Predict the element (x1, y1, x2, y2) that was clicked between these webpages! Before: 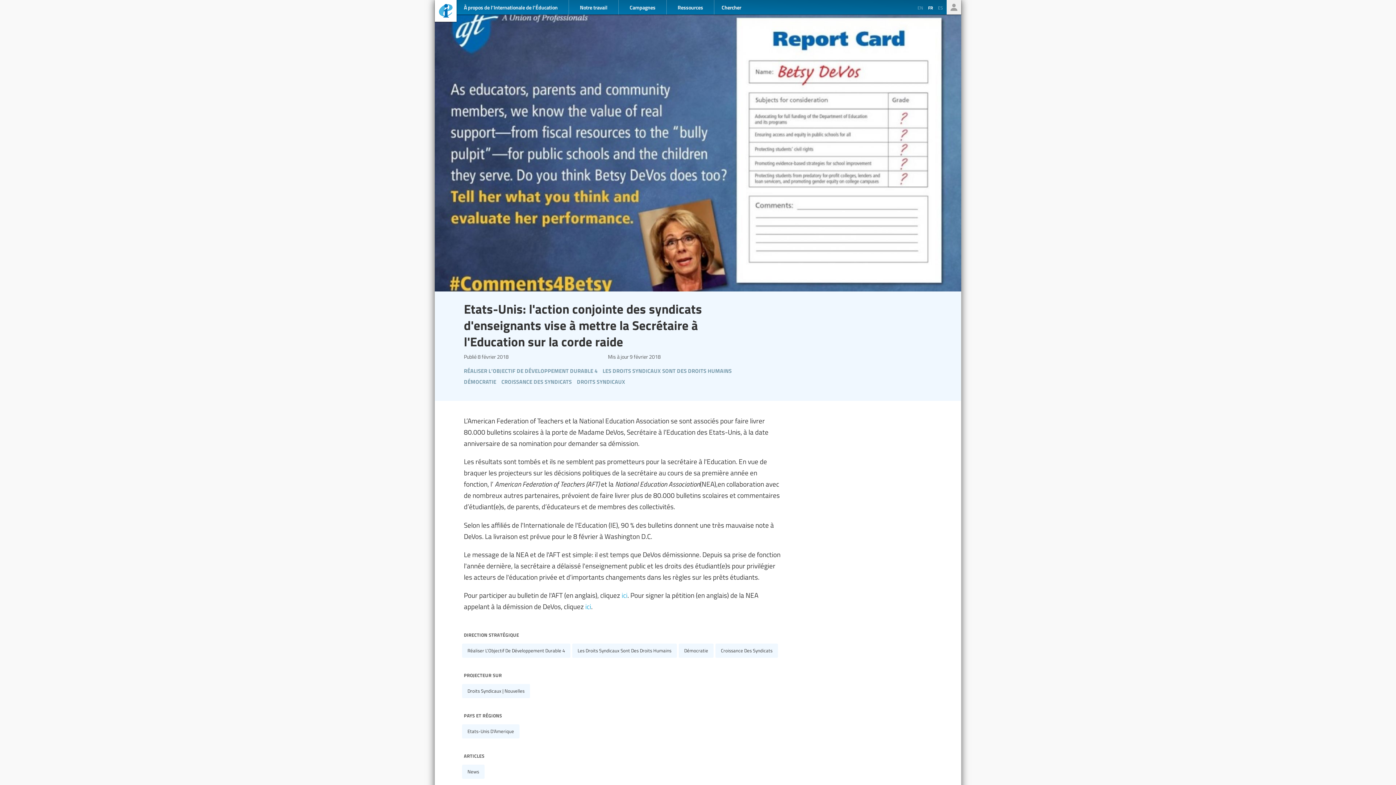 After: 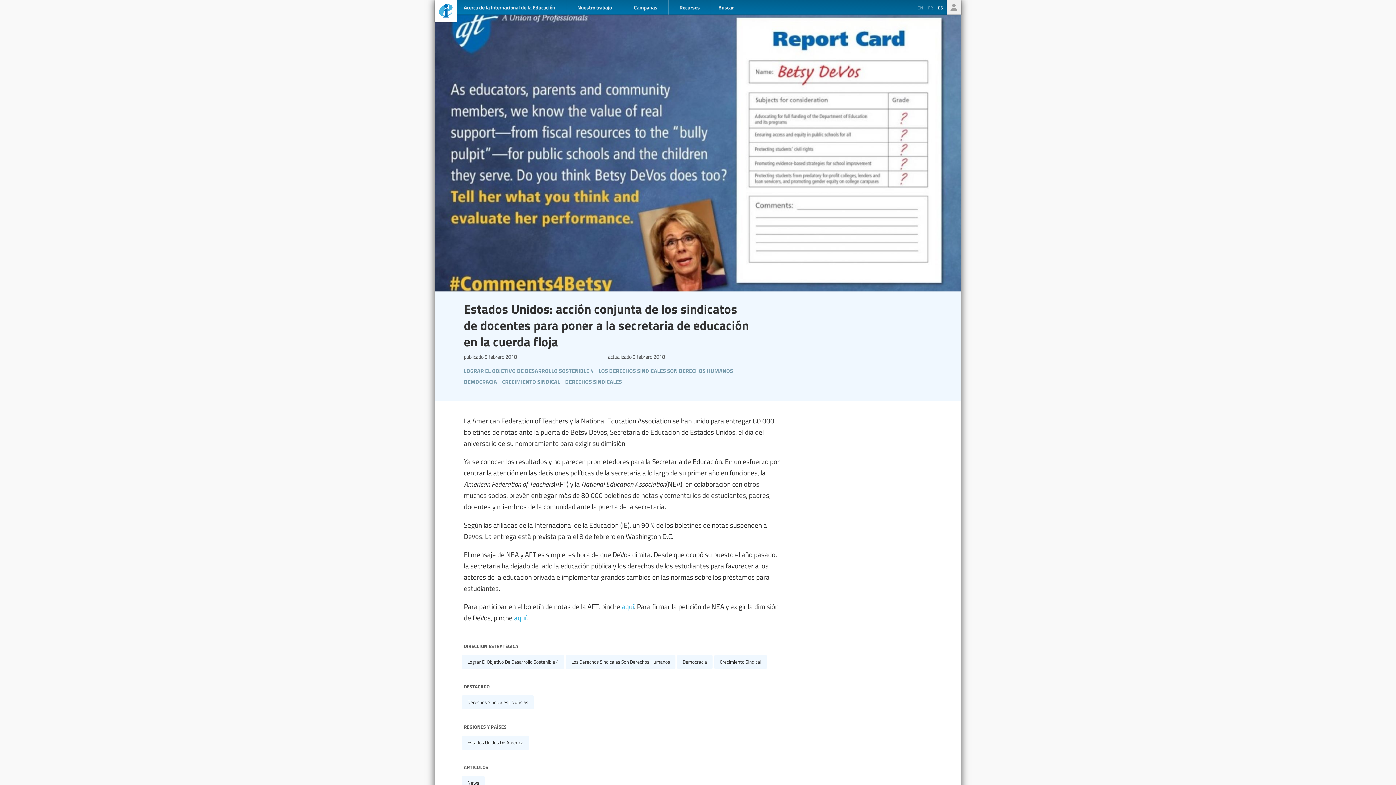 Action: bbox: (936, 4, 946, 11) label: ES